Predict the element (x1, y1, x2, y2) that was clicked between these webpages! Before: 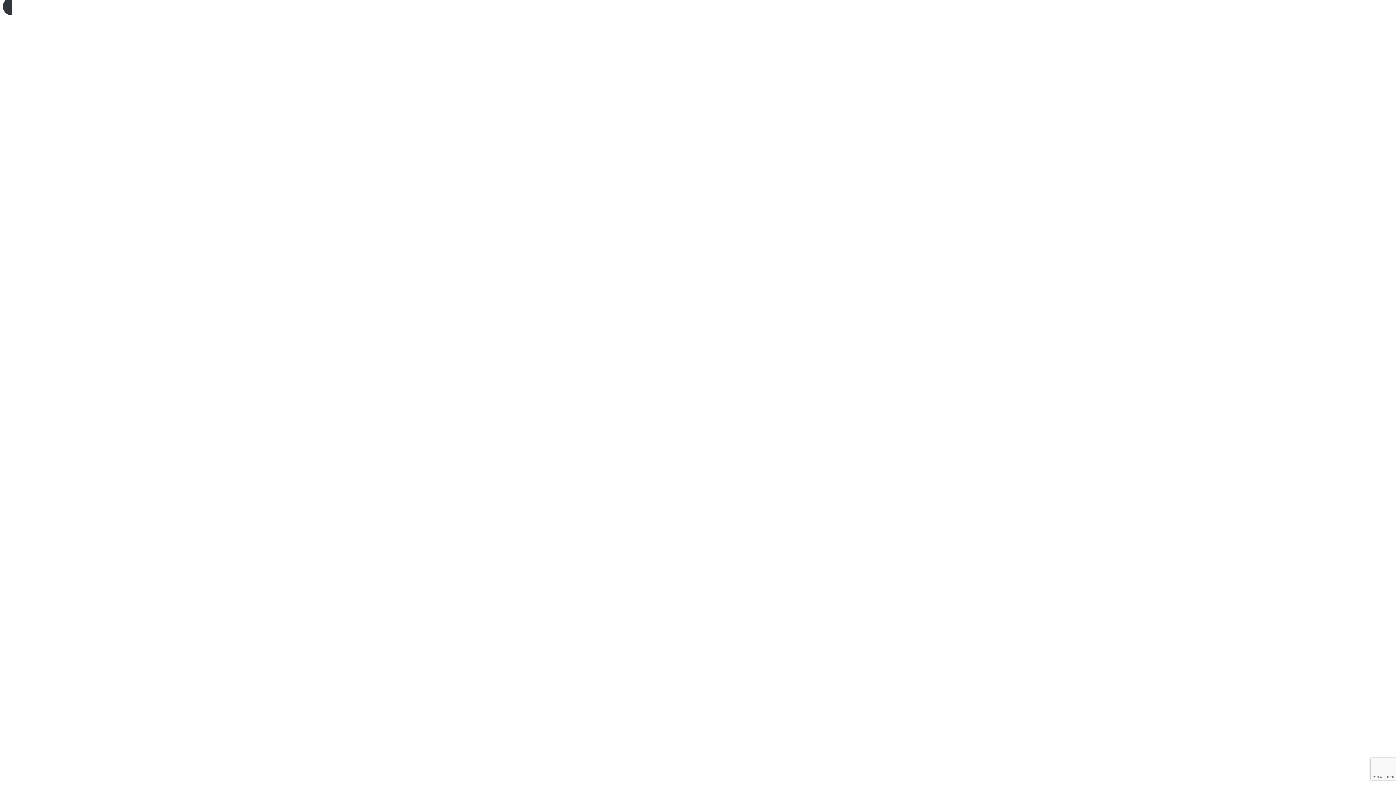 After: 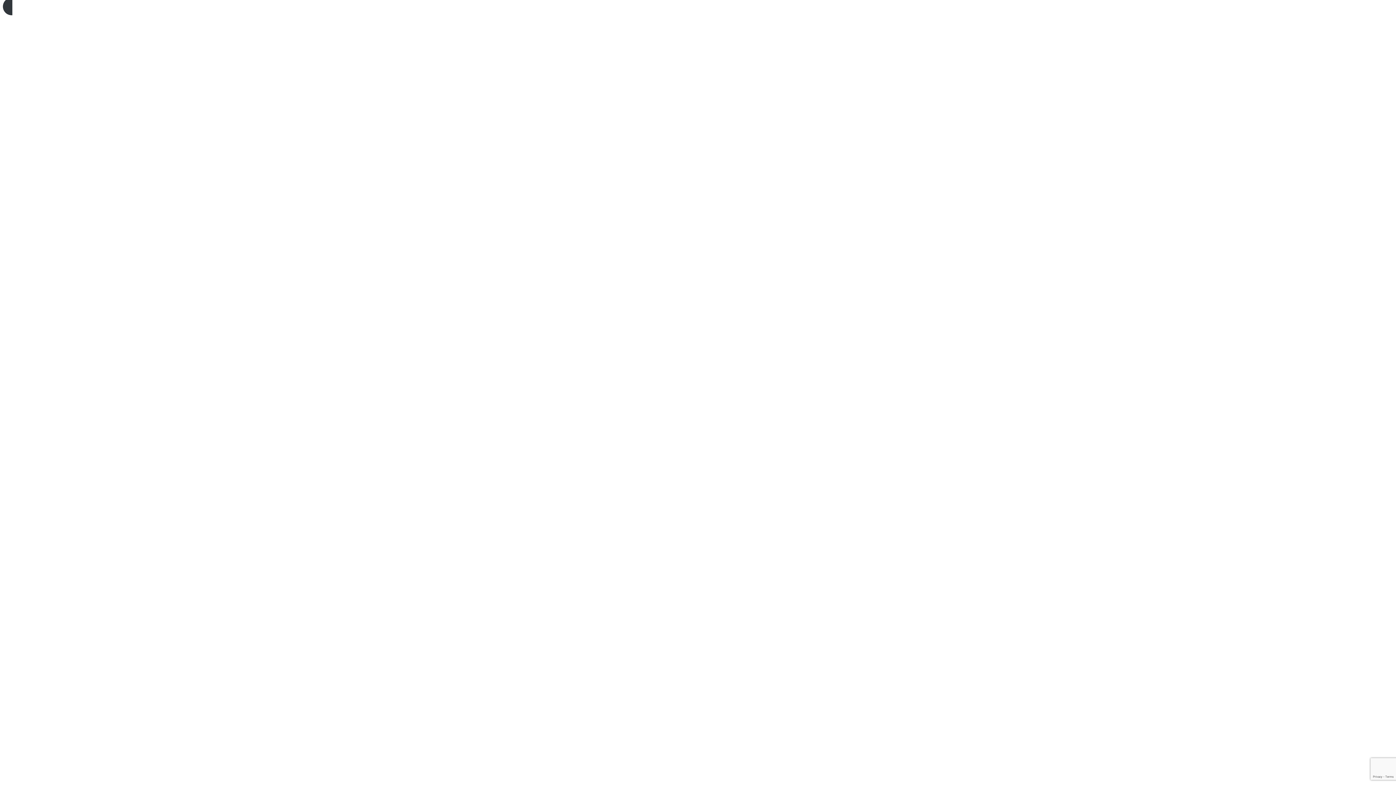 Action: bbox: (2, -2, 1393, 1422) label: Call 903-287-6400